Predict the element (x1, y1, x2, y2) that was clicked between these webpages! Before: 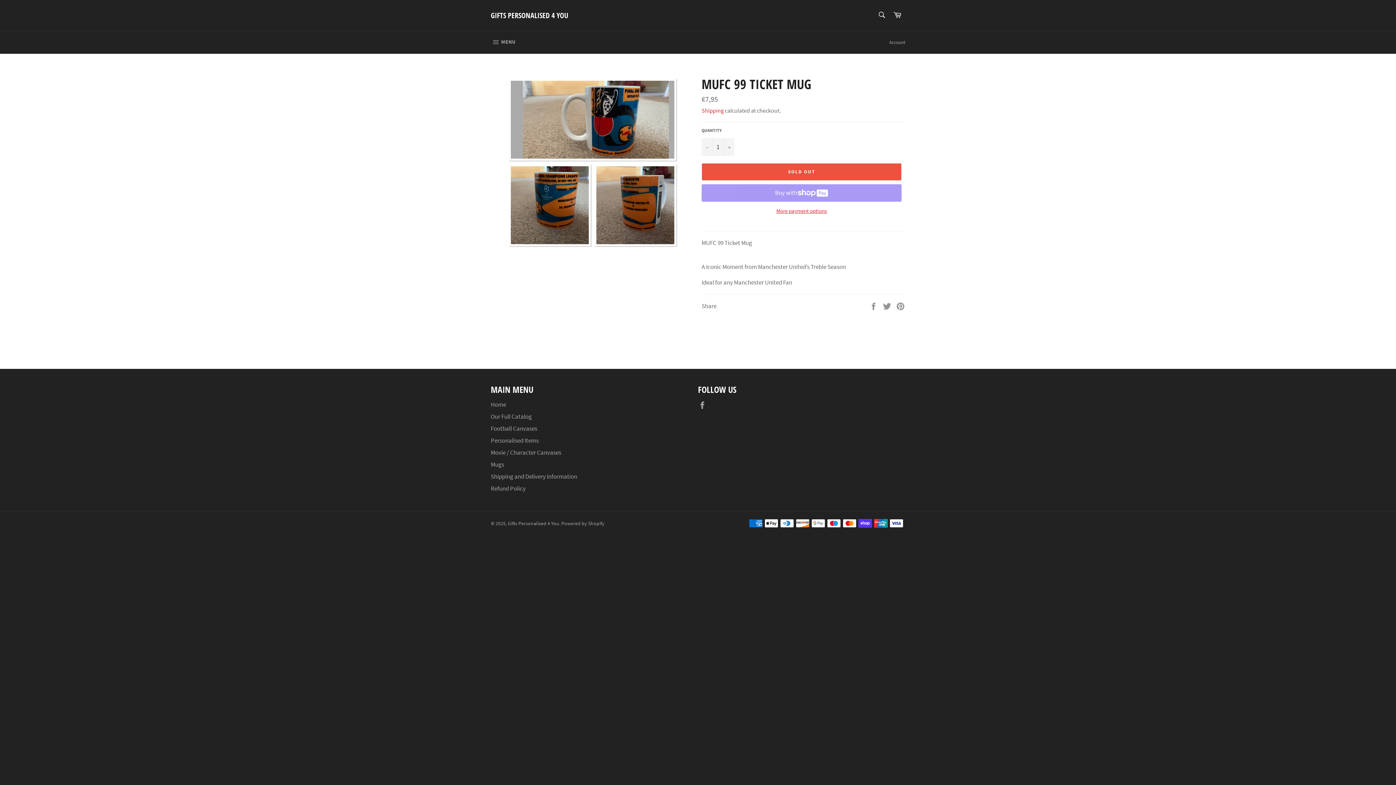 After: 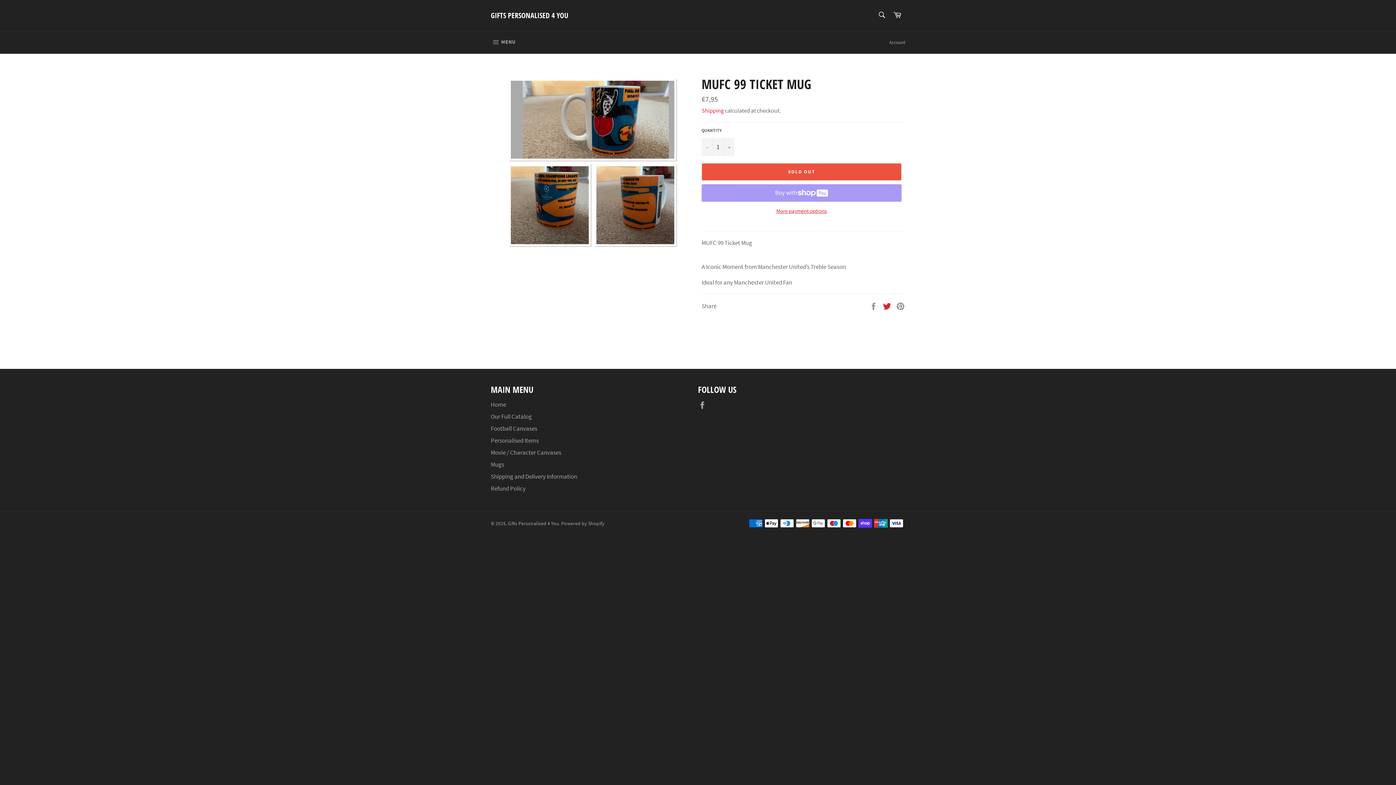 Action: label:  
Tweet on Twitter bbox: (882, 301, 892, 309)